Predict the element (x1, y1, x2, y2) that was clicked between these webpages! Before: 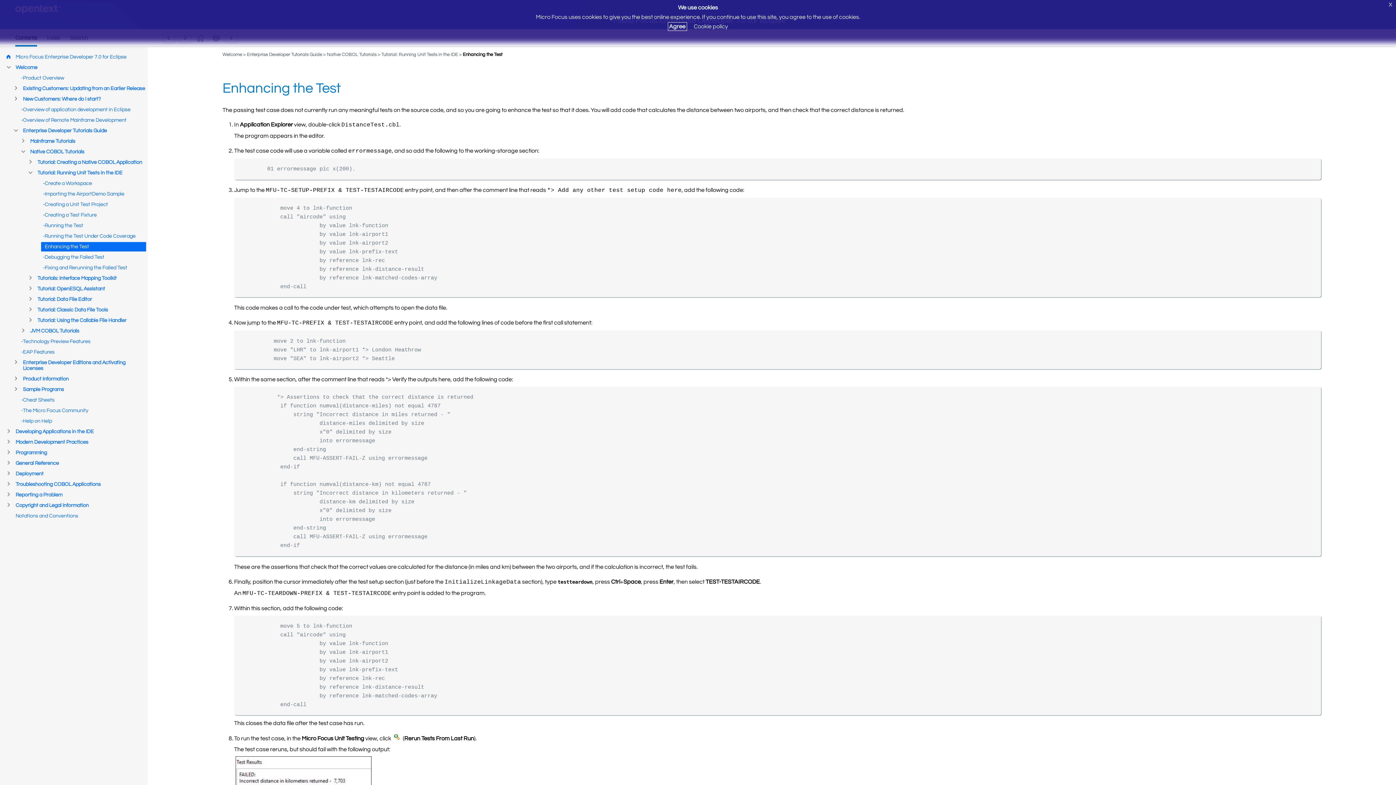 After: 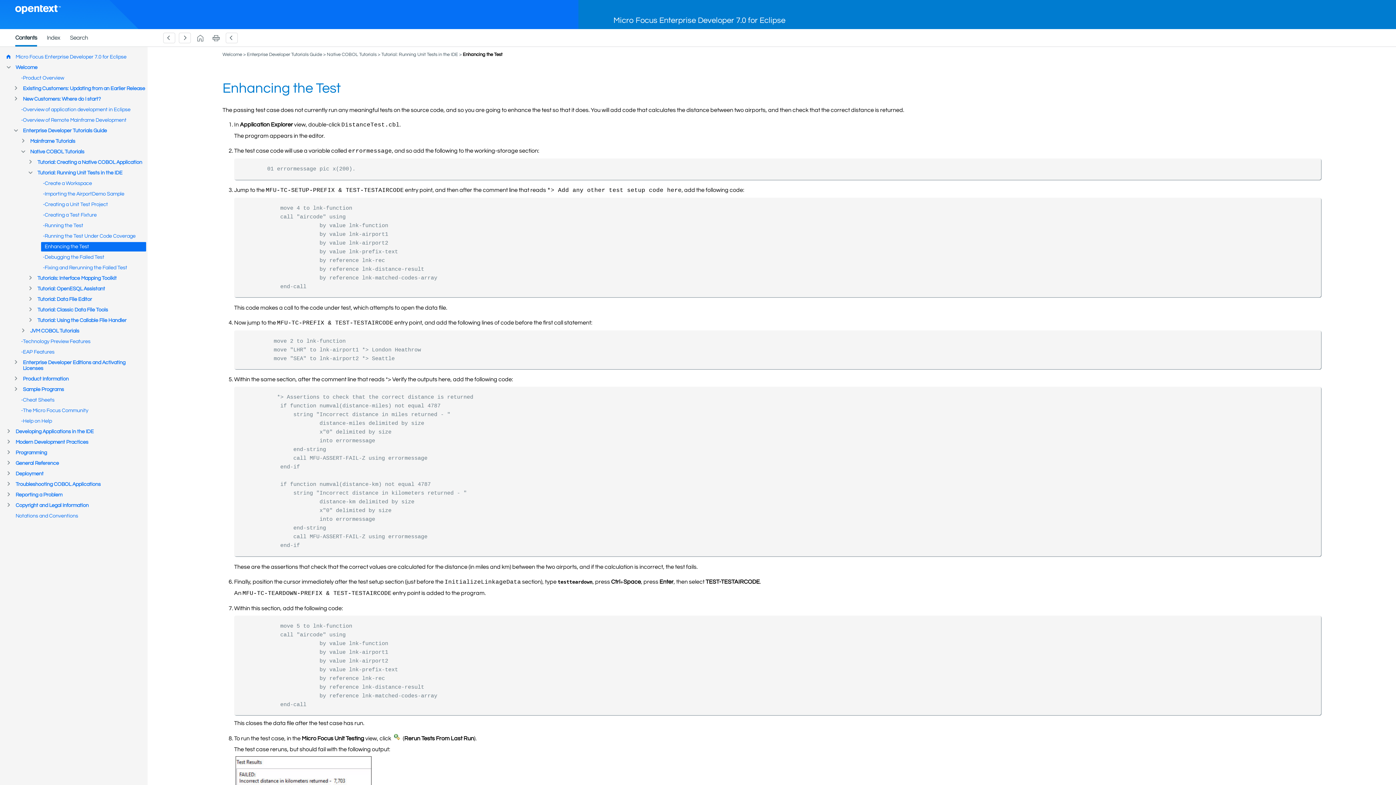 Action: label: Agree bbox: (668, 22, 686, 30)